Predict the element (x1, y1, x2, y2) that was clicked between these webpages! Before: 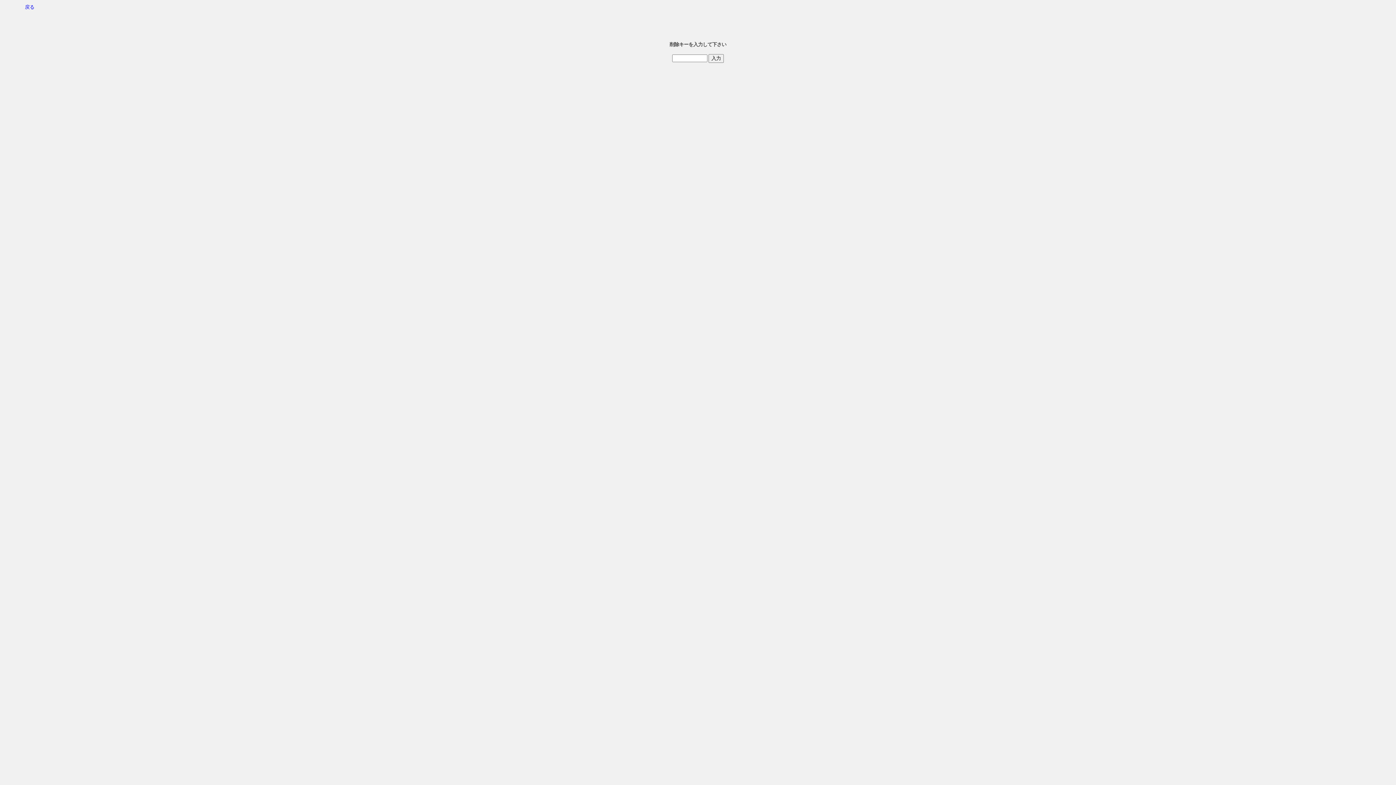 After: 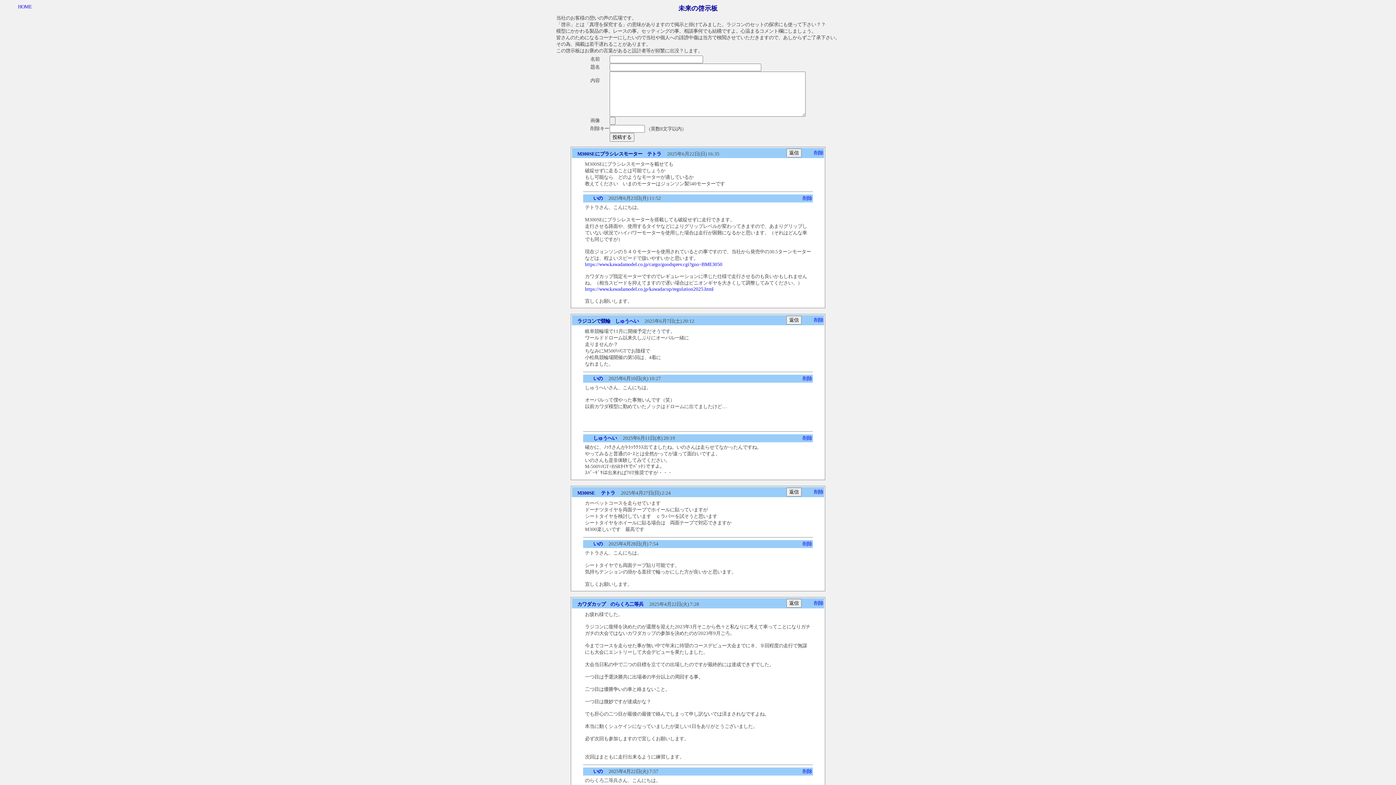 Action: label: 戻る bbox: (24, 4, 34, 9)